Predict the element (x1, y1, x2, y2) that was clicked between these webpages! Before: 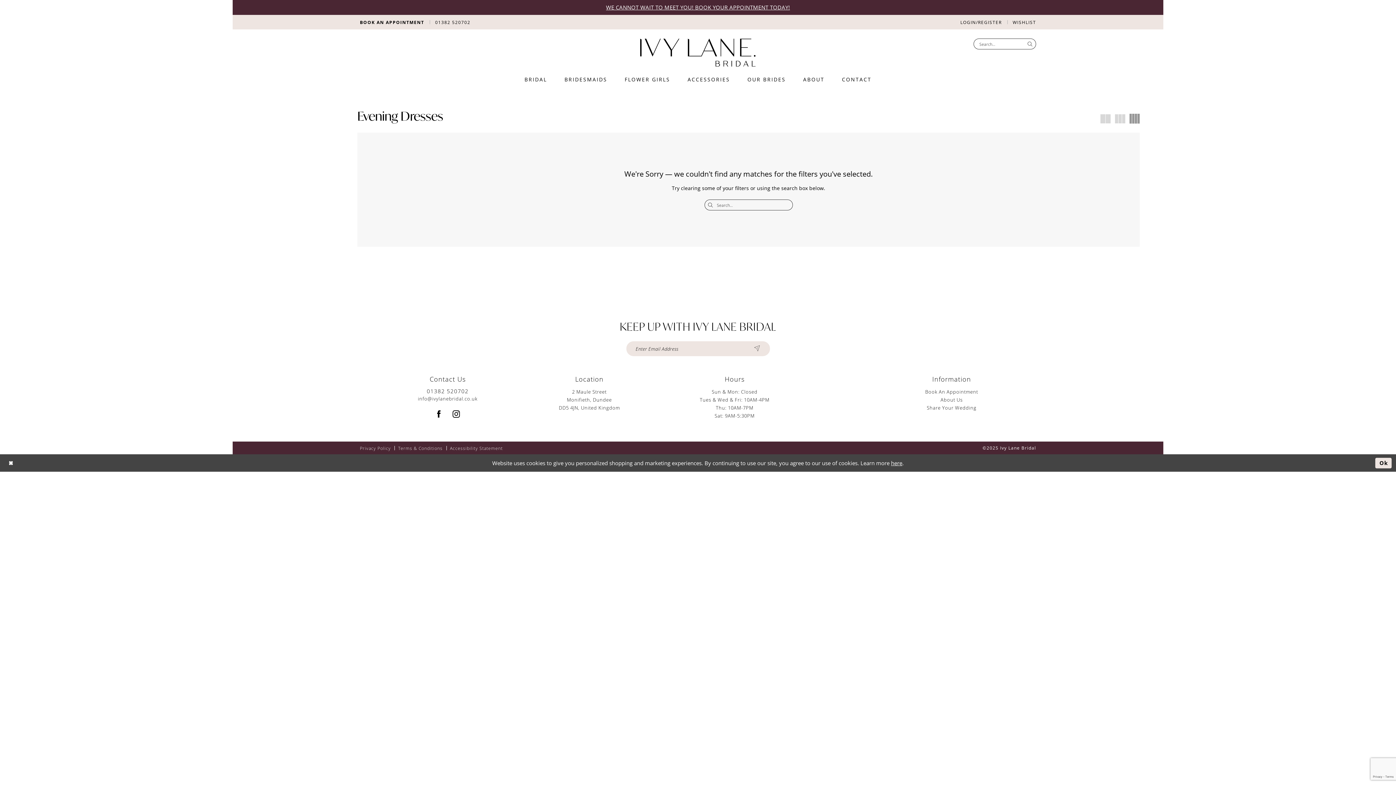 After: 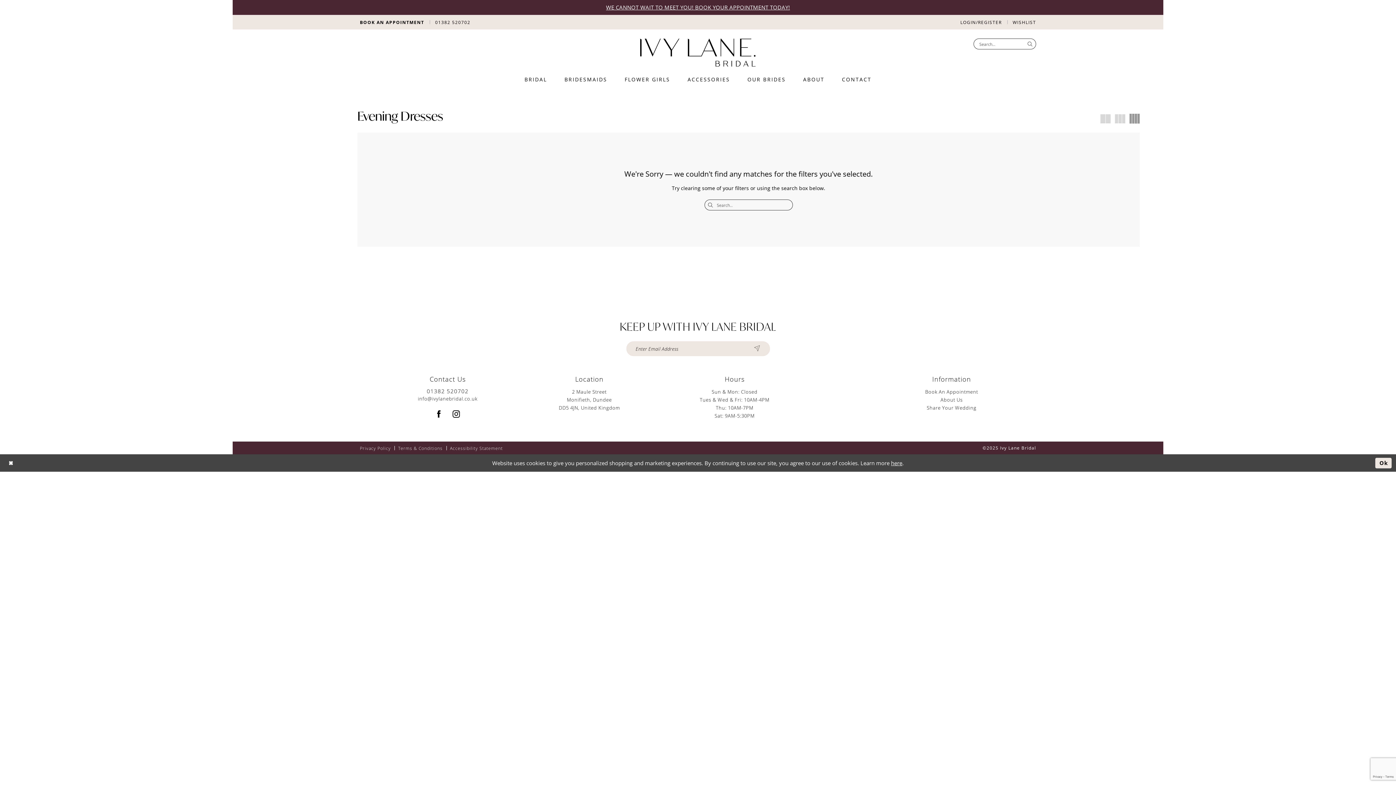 Action: label: Switch layout to 4 columns bbox: (1129, 113, 1139, 124)